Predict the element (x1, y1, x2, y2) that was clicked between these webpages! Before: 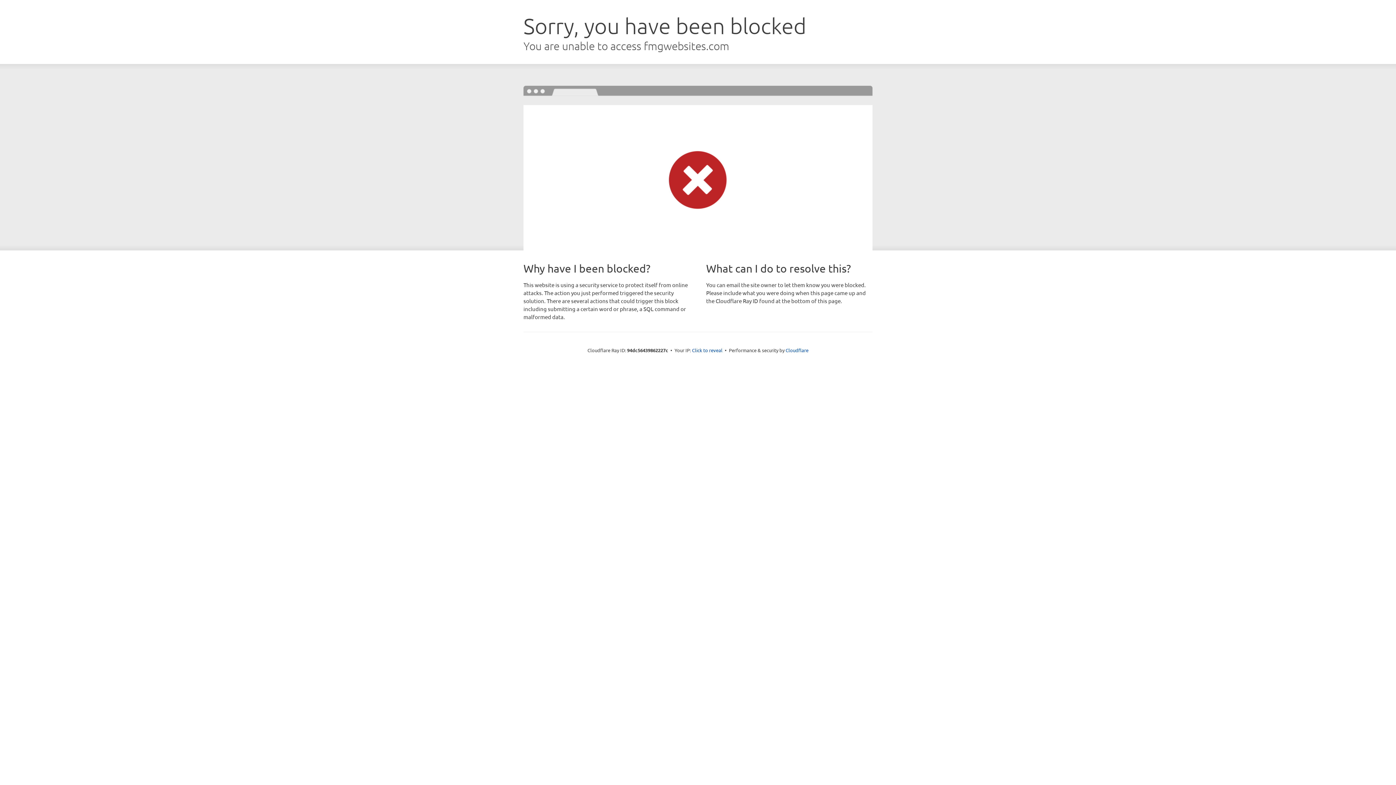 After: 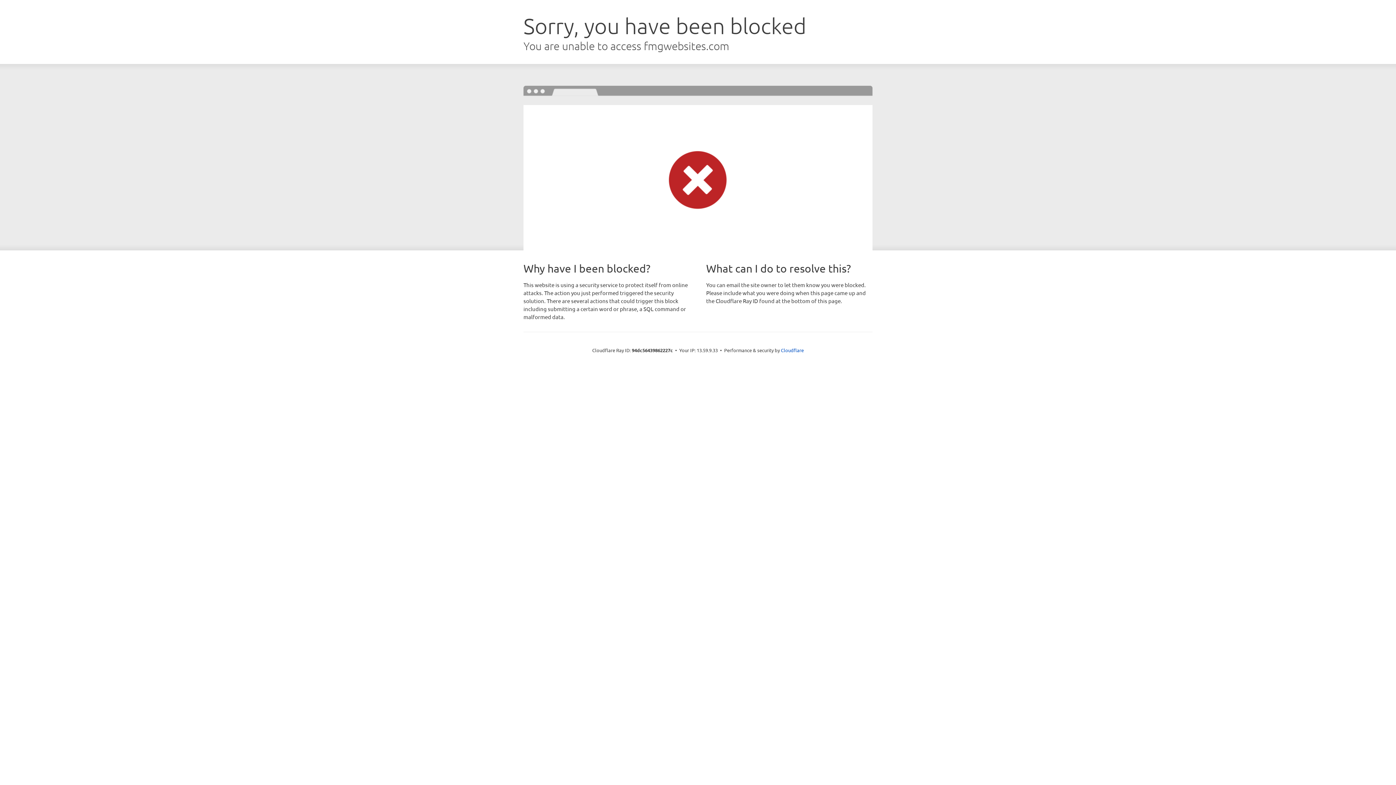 Action: bbox: (692, 346, 722, 353) label: Click to reveal